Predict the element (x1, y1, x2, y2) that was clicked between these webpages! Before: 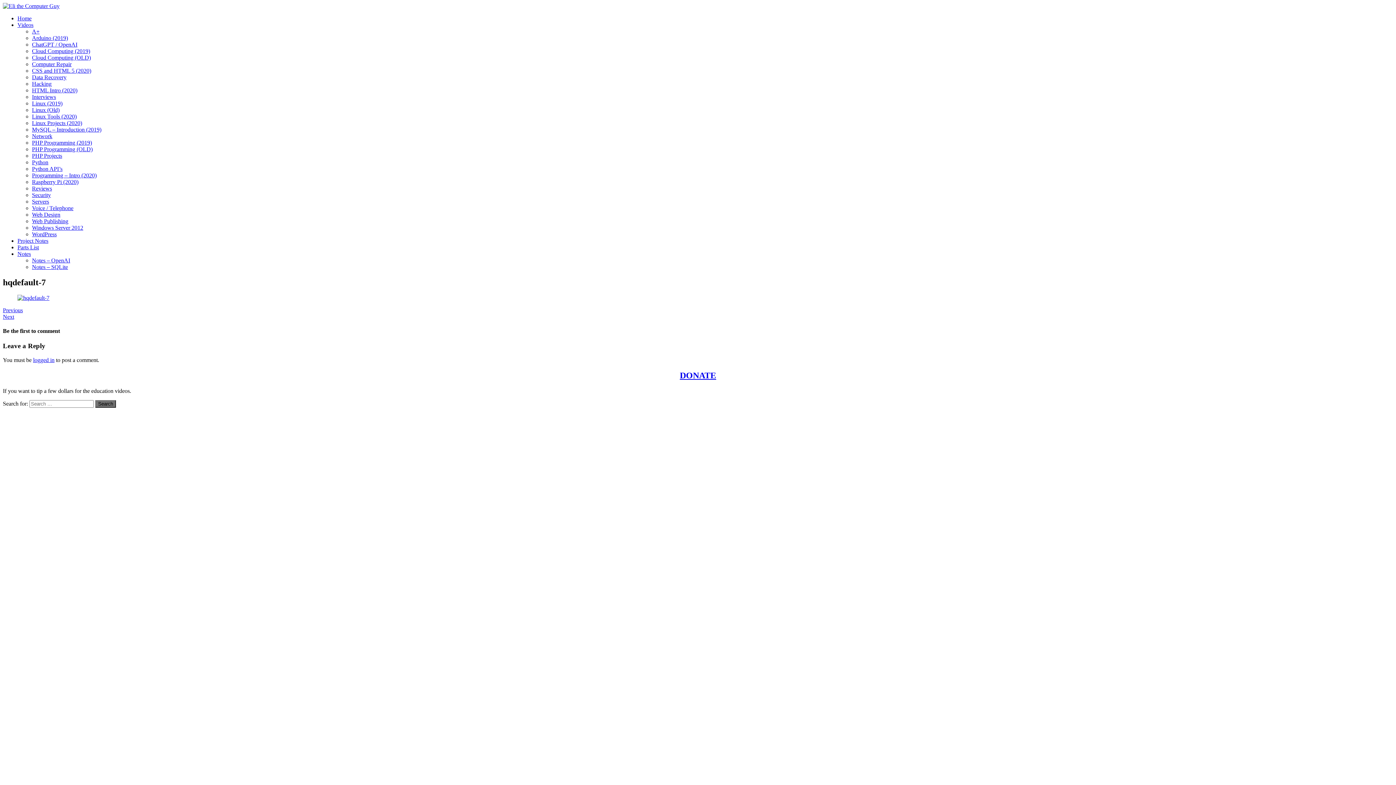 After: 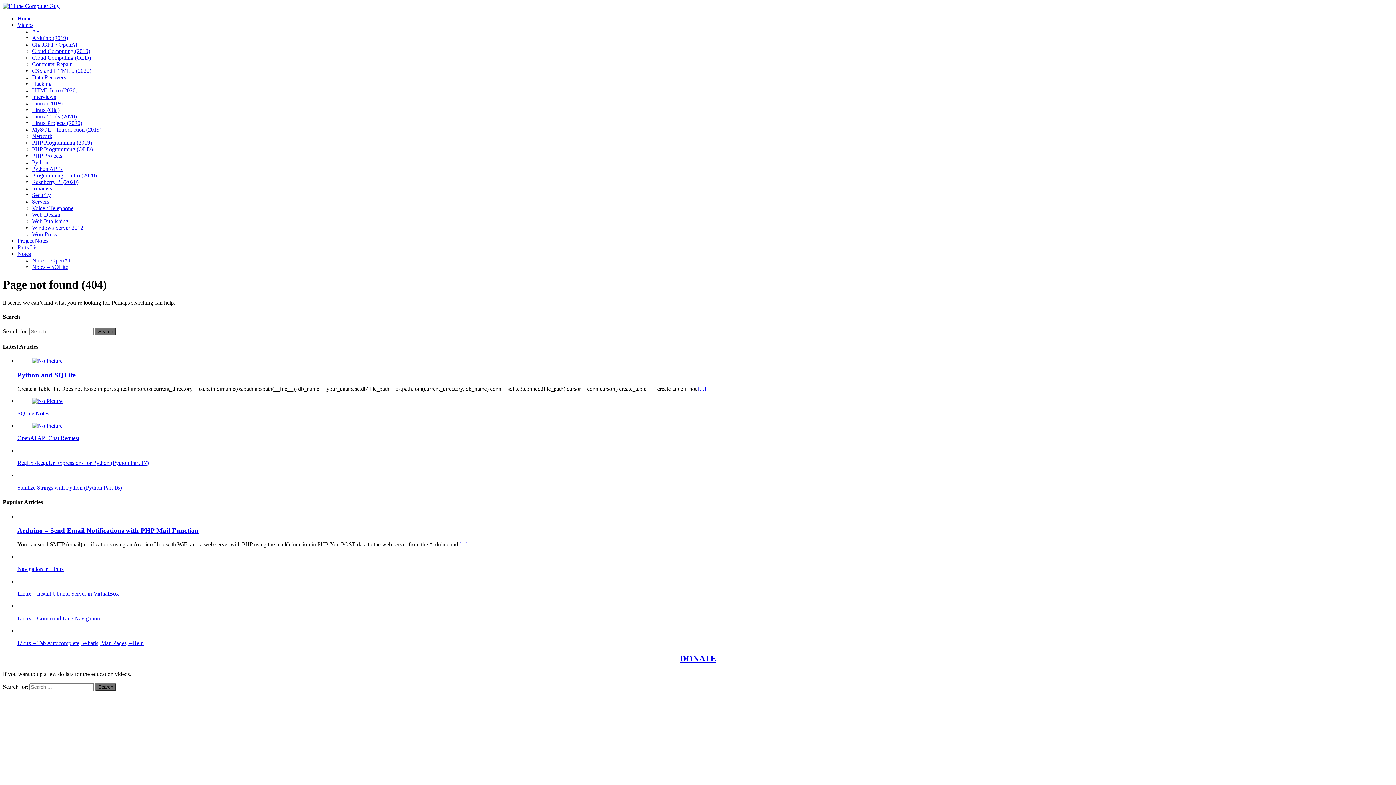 Action: label: logged in bbox: (33, 357, 54, 363)